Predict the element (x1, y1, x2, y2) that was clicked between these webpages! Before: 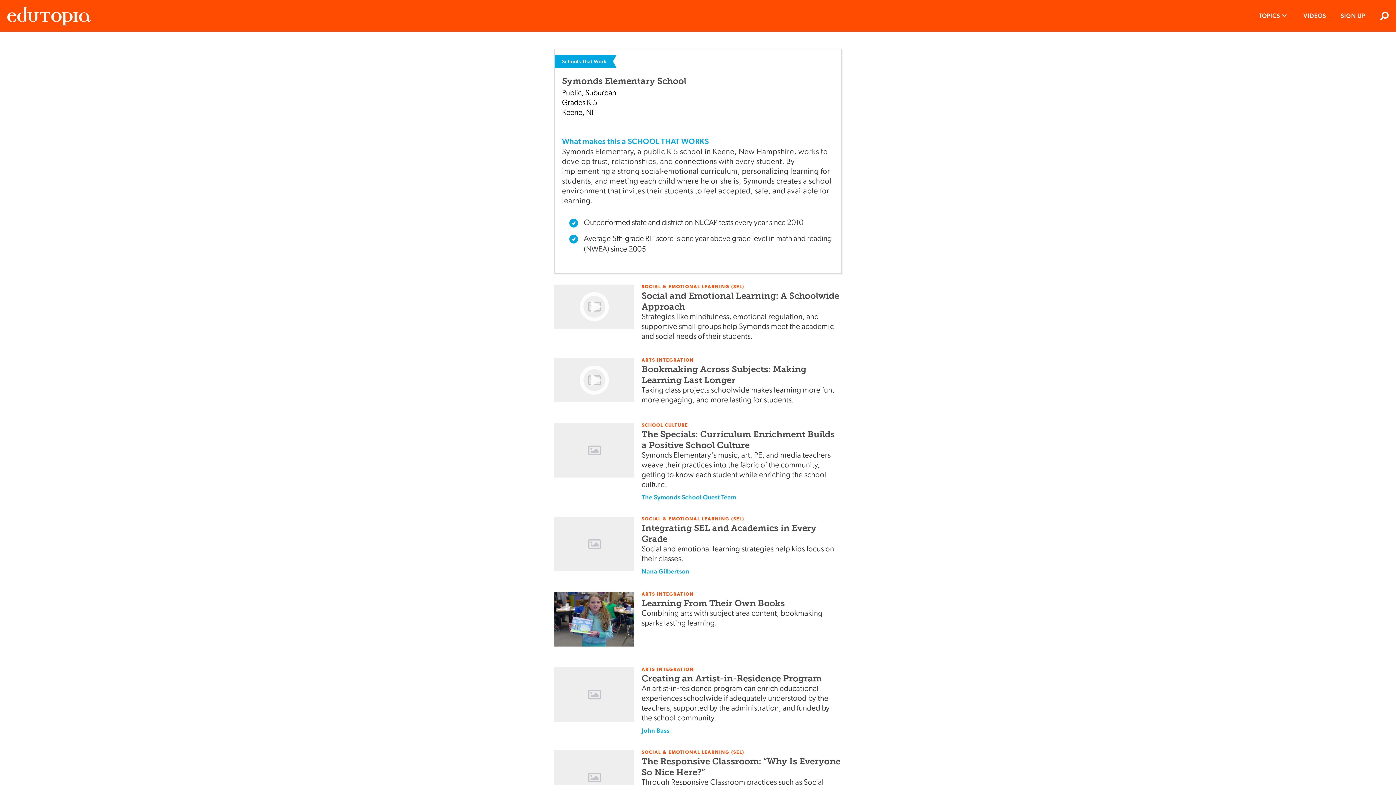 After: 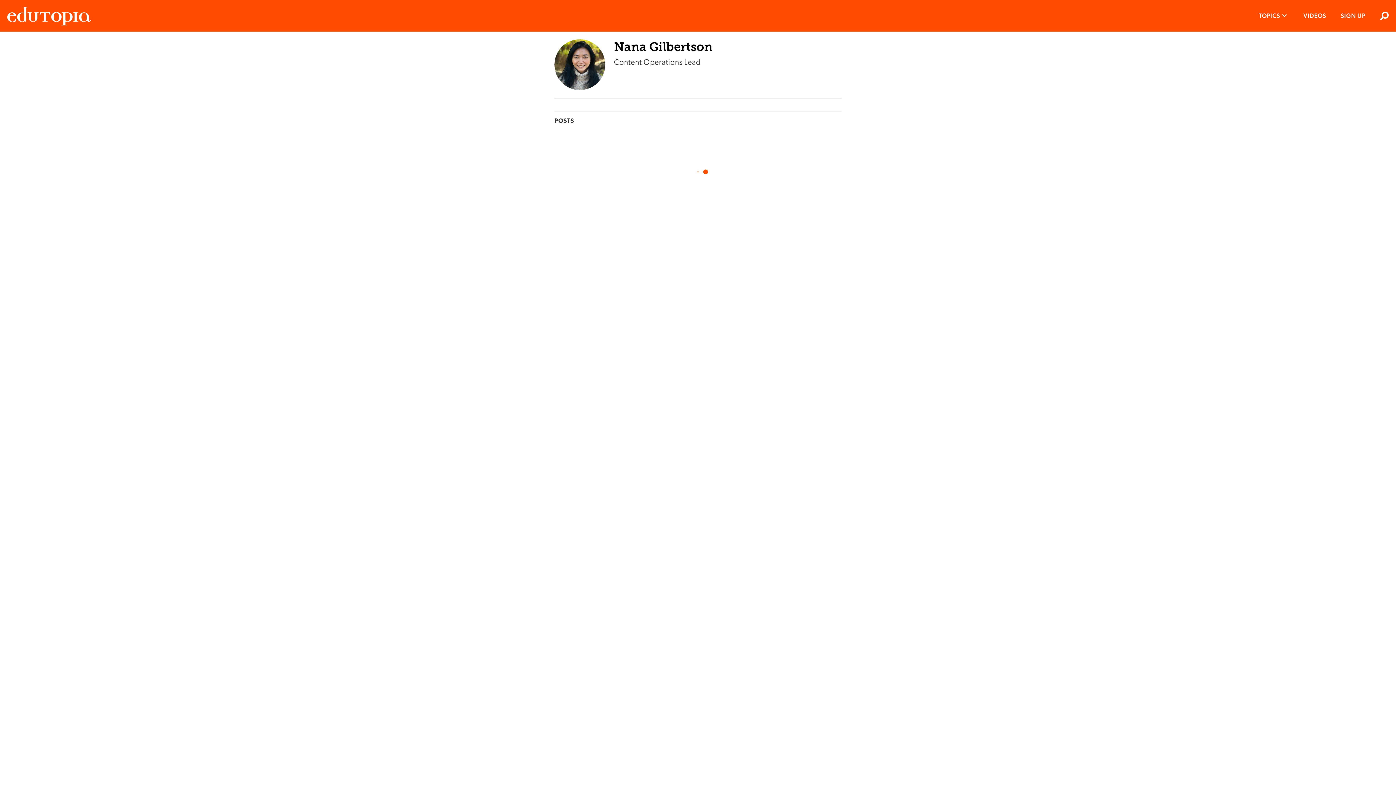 Action: bbox: (641, 568, 689, 575) label: Nana Gilbertson